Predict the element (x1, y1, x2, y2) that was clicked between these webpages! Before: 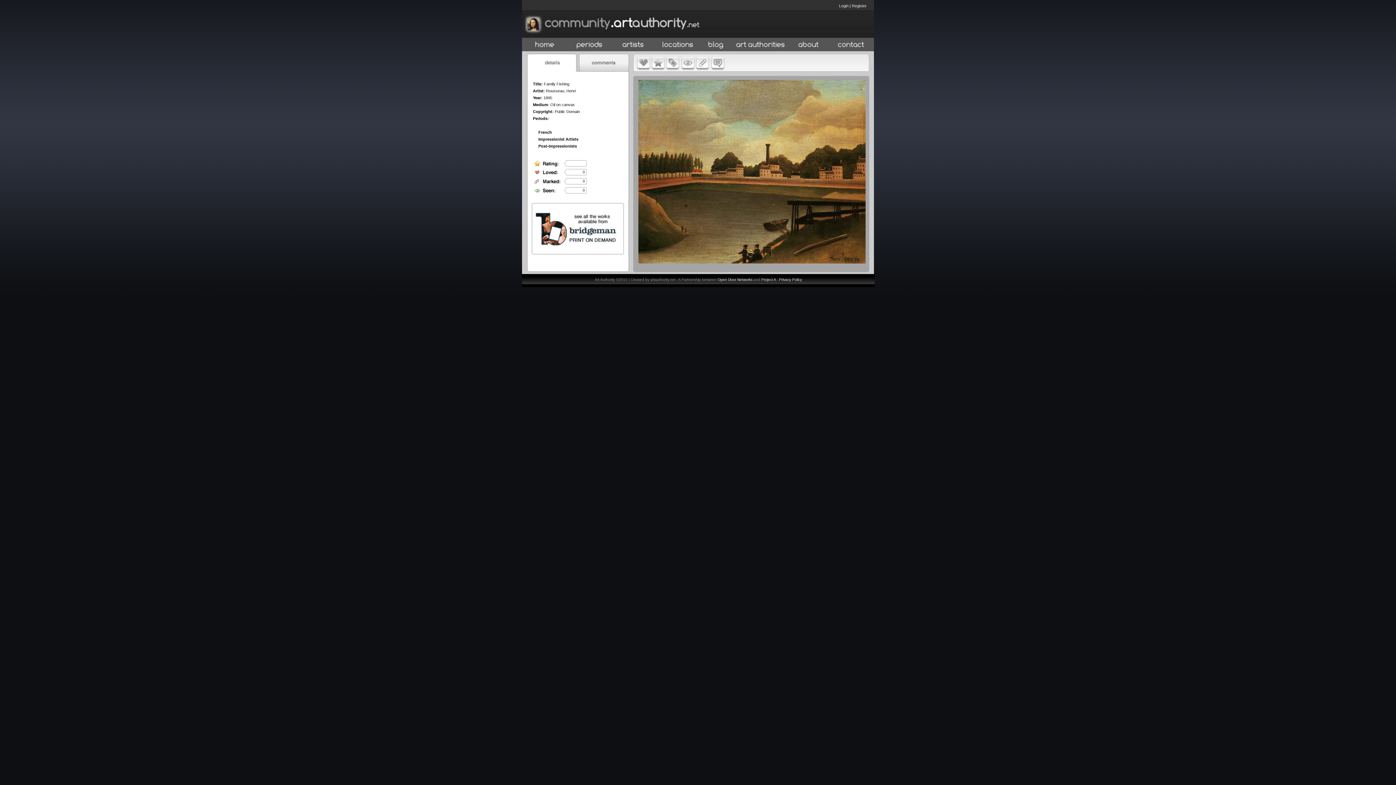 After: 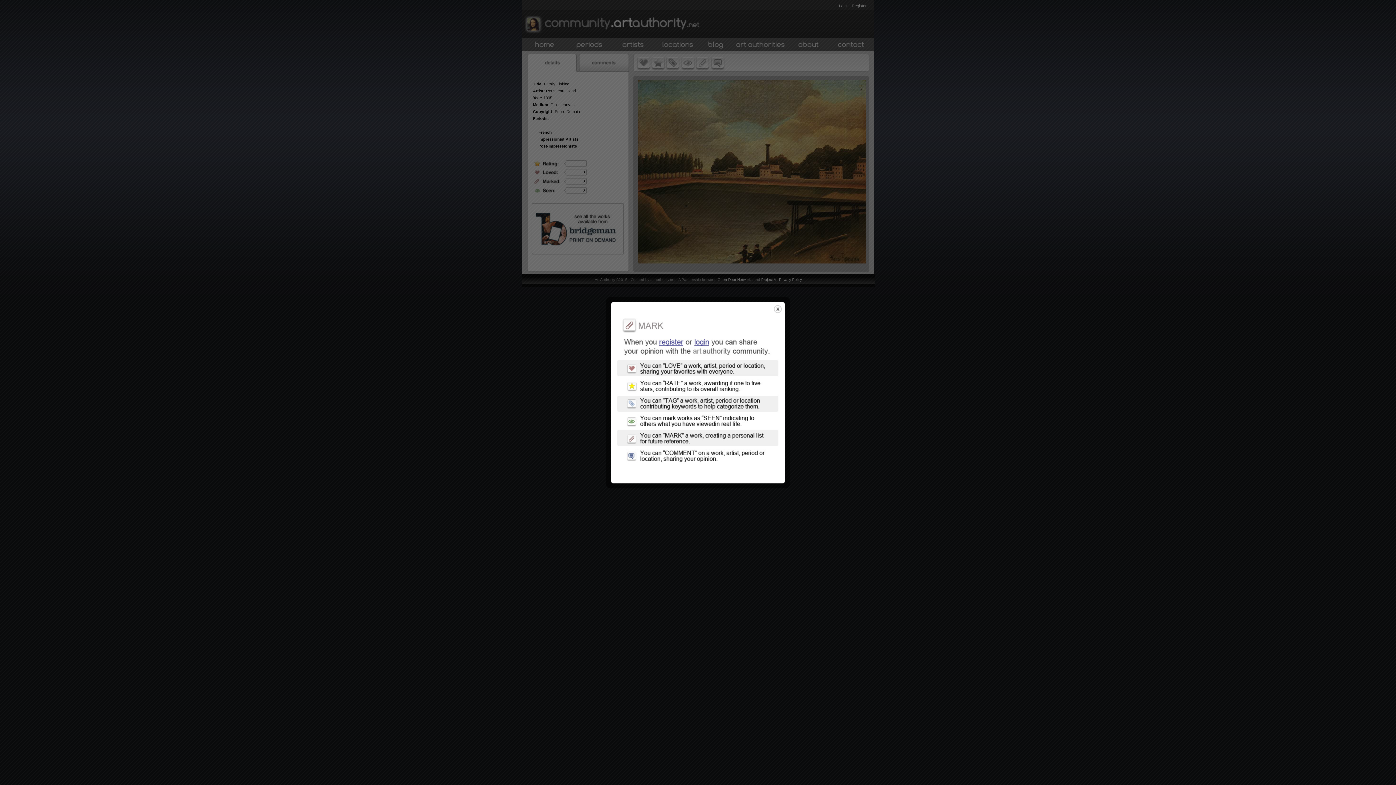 Action: bbox: (695, 68, 710, 74)